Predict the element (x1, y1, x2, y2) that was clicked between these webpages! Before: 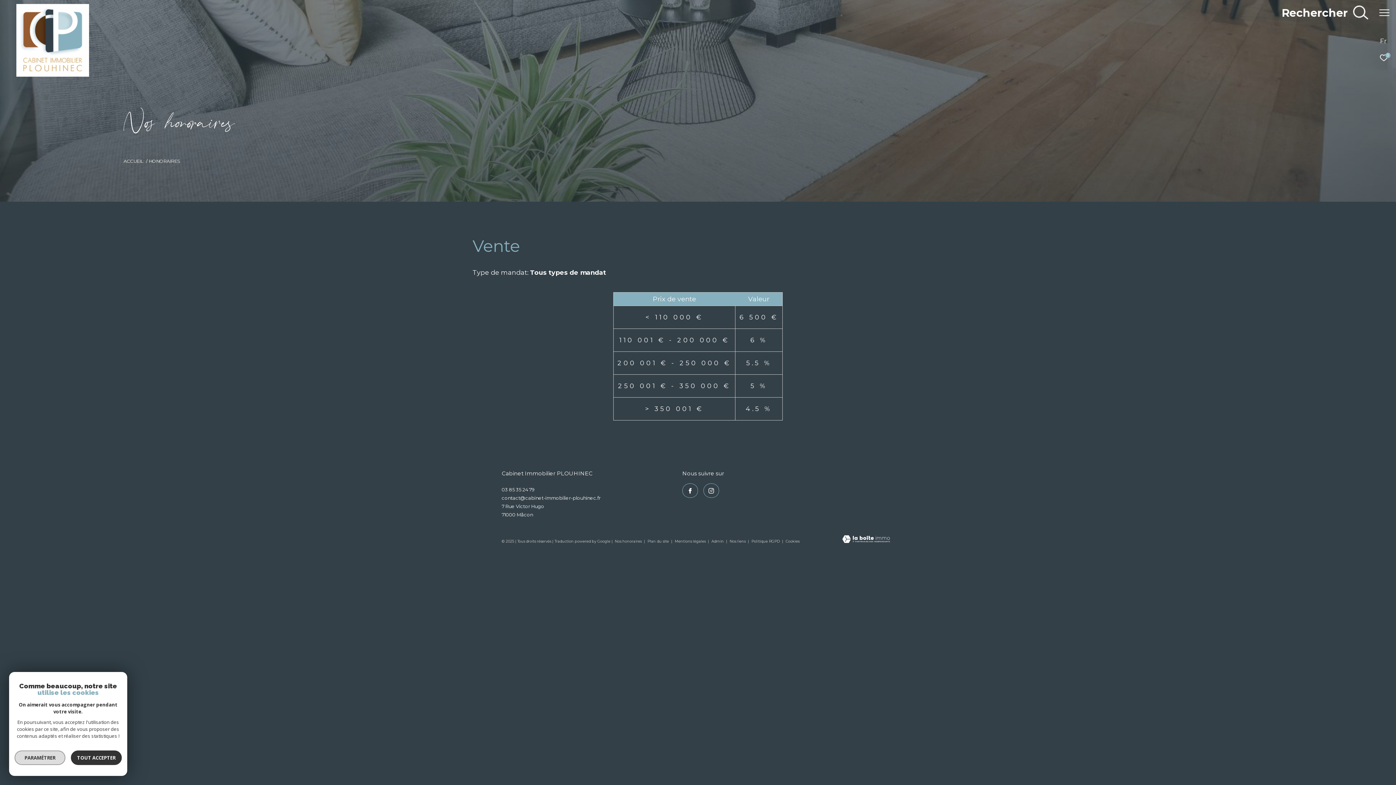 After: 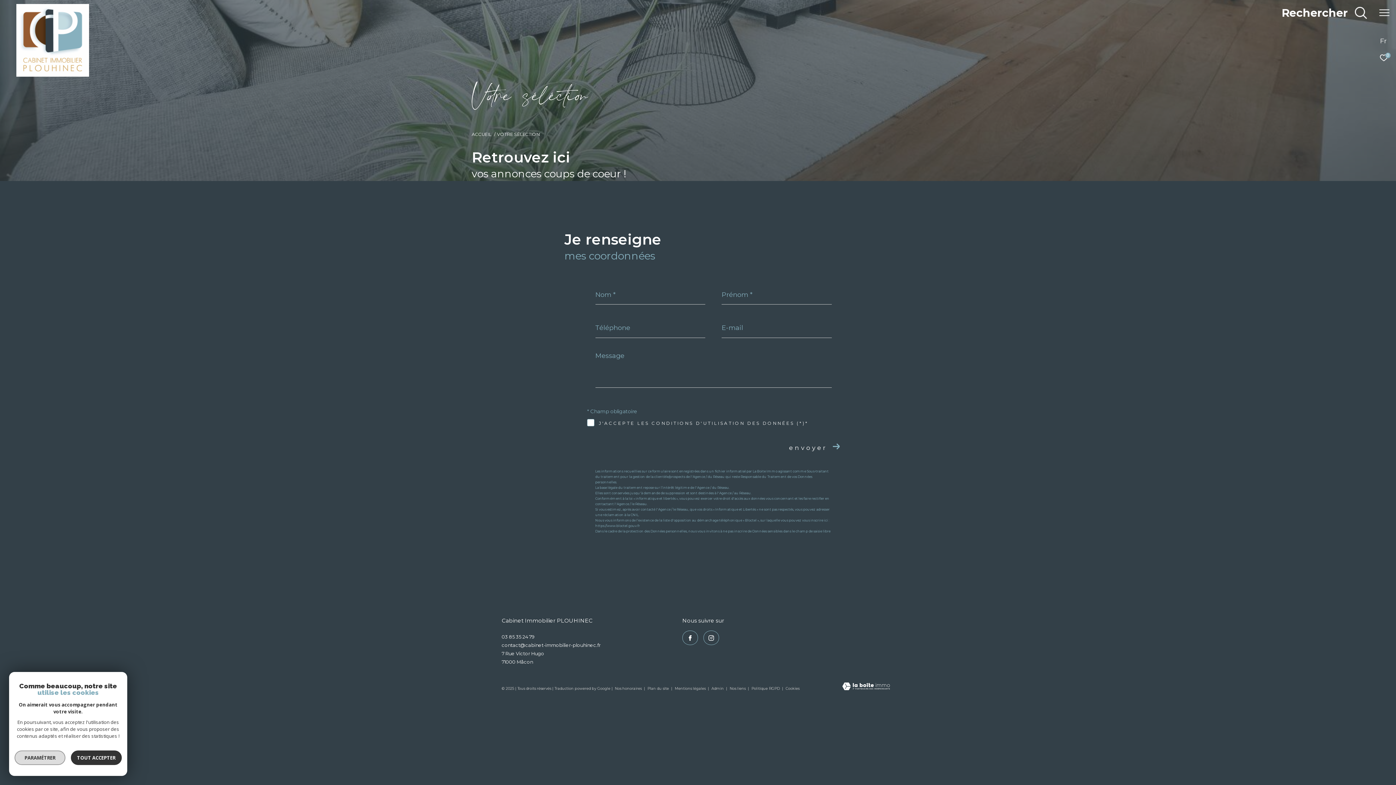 Action: bbox: (1380, 53, 1390, 61) label: 0